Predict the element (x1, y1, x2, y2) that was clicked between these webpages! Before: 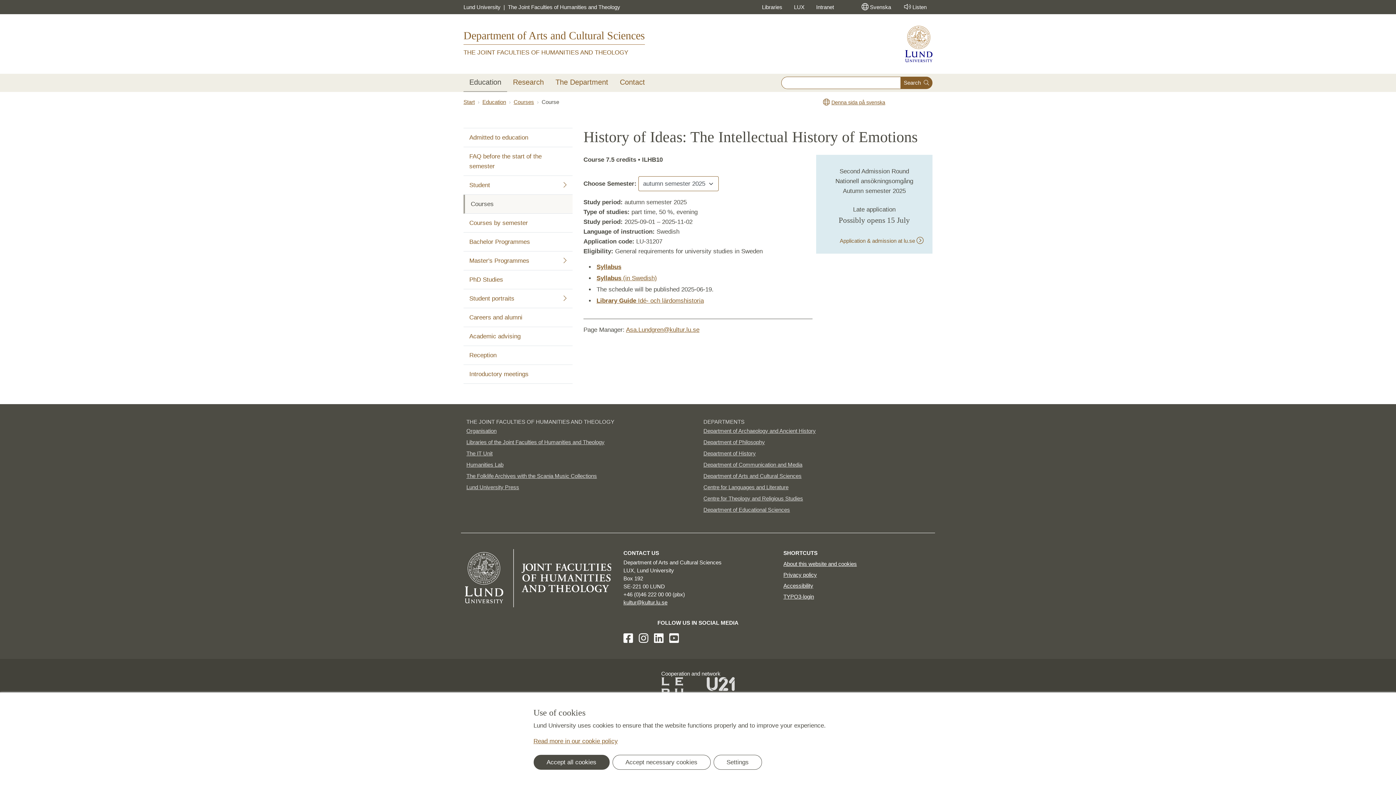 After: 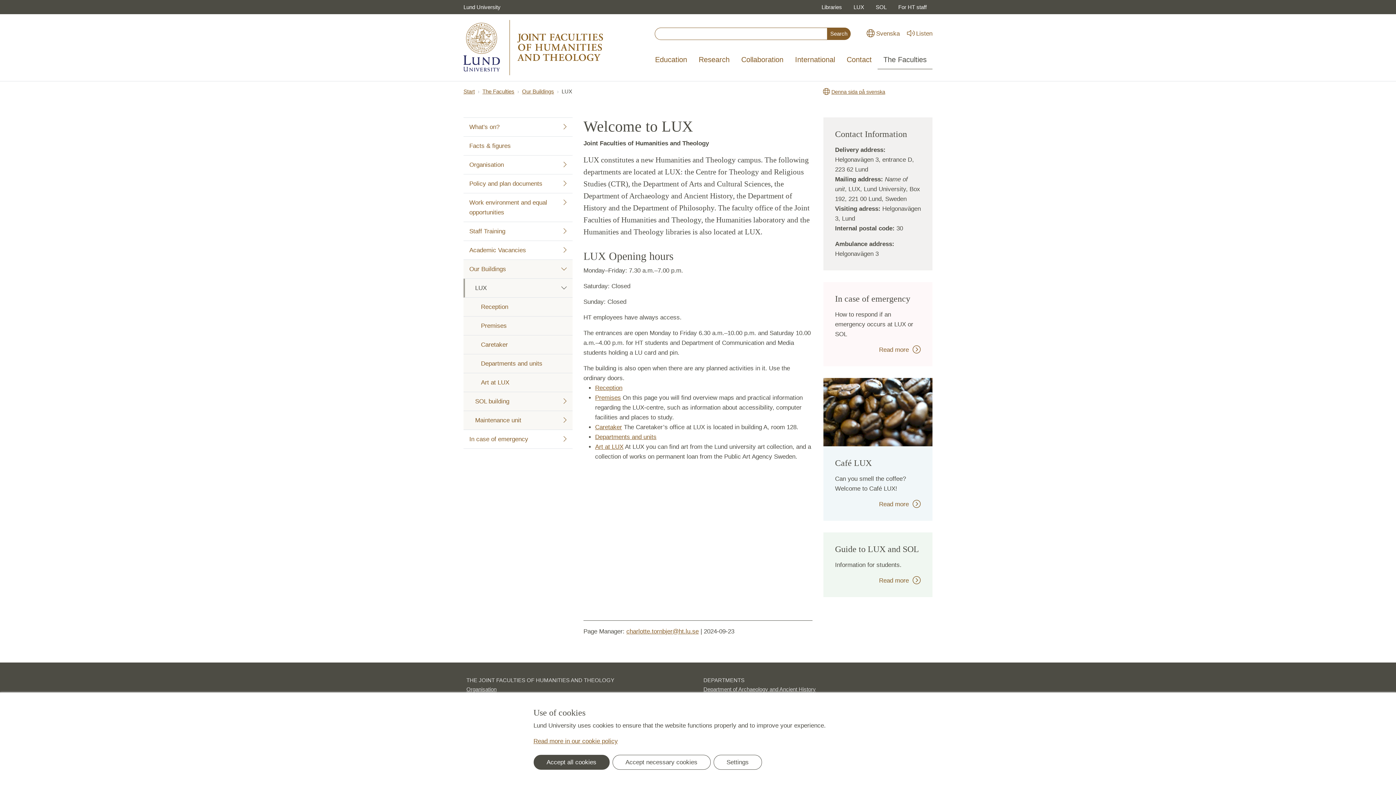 Action: bbox: (788, 0, 810, 14) label: LUX